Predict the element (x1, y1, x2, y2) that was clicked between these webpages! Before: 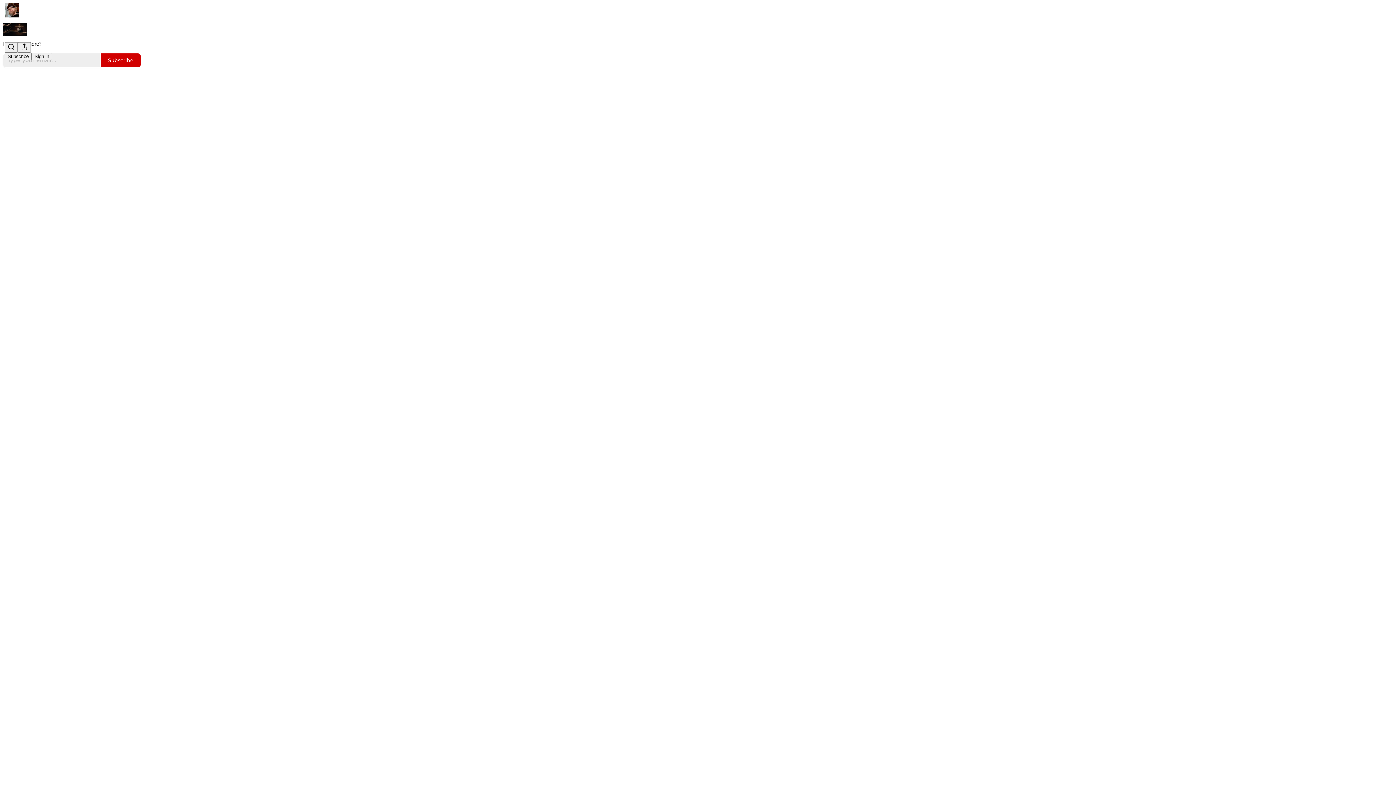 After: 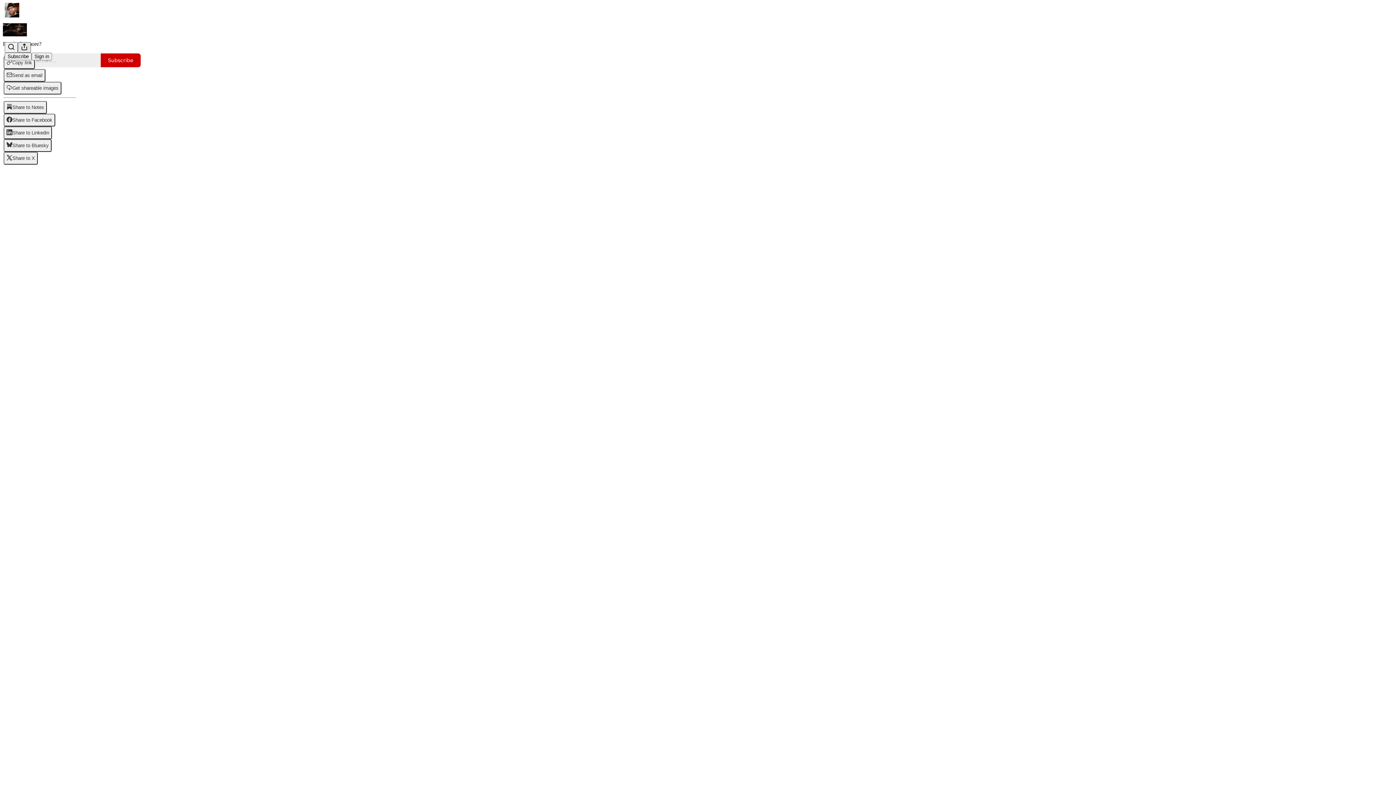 Action: label: View more bbox: (17, 42, 30, 52)